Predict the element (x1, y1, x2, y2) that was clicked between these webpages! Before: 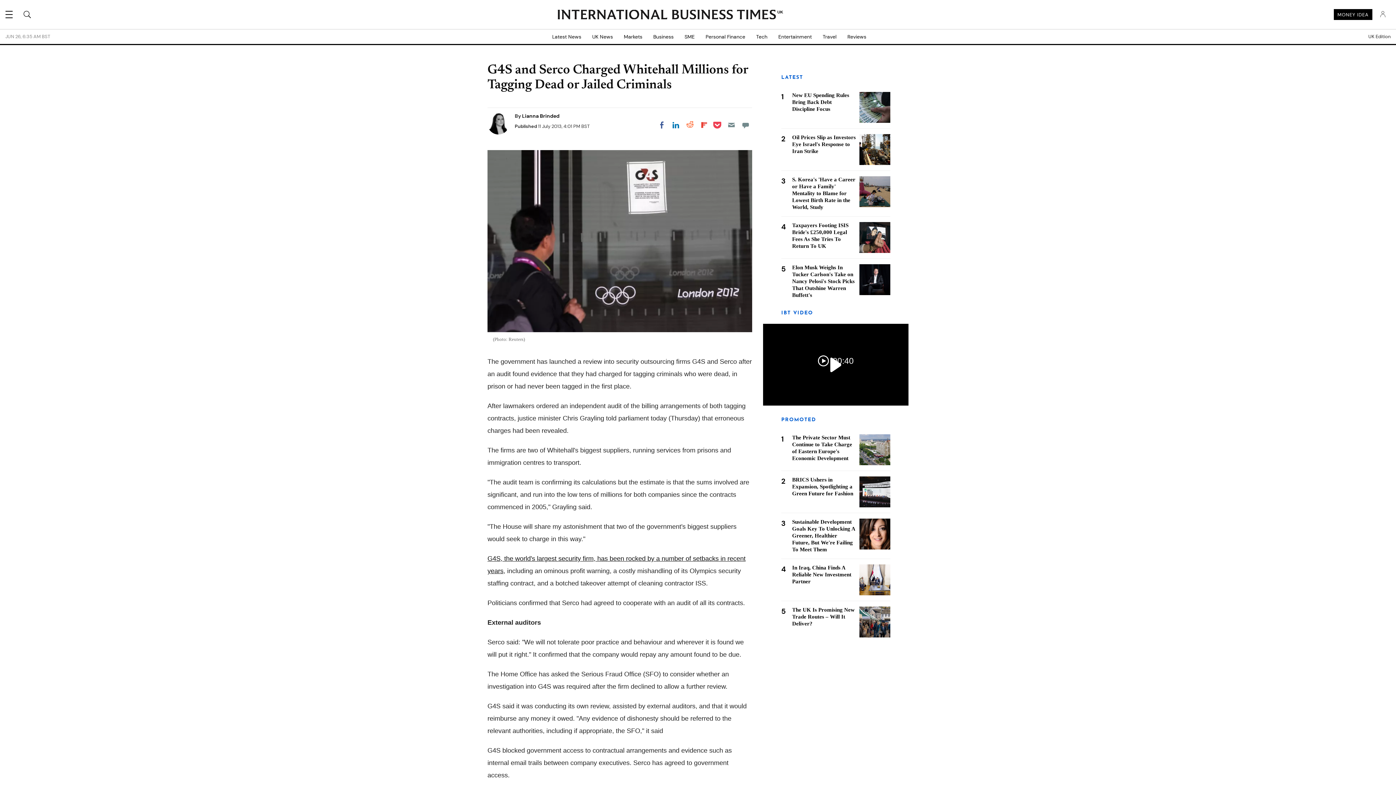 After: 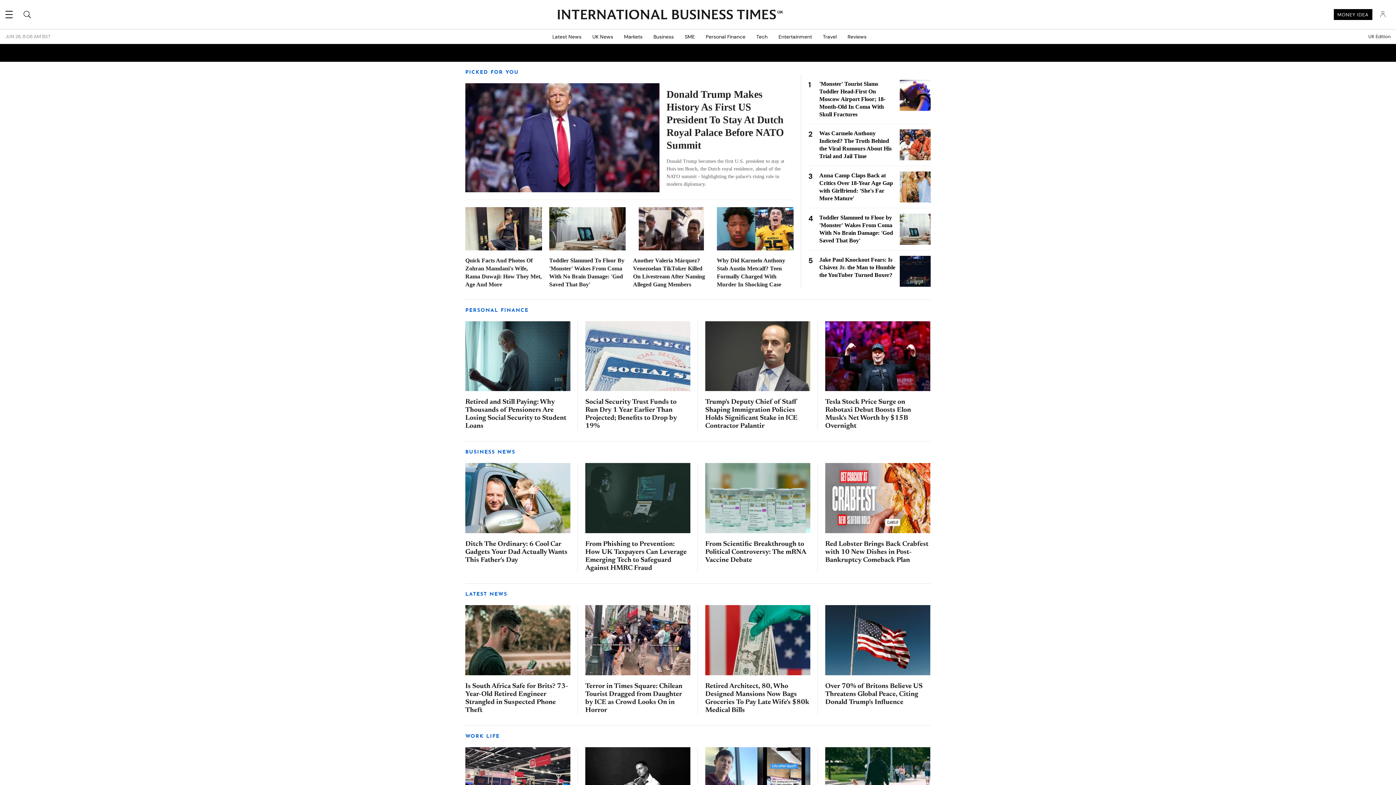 Action: label: INTERNATIONAL BUSINESS TIMES
UK bbox: (557, 9, 776, 20)